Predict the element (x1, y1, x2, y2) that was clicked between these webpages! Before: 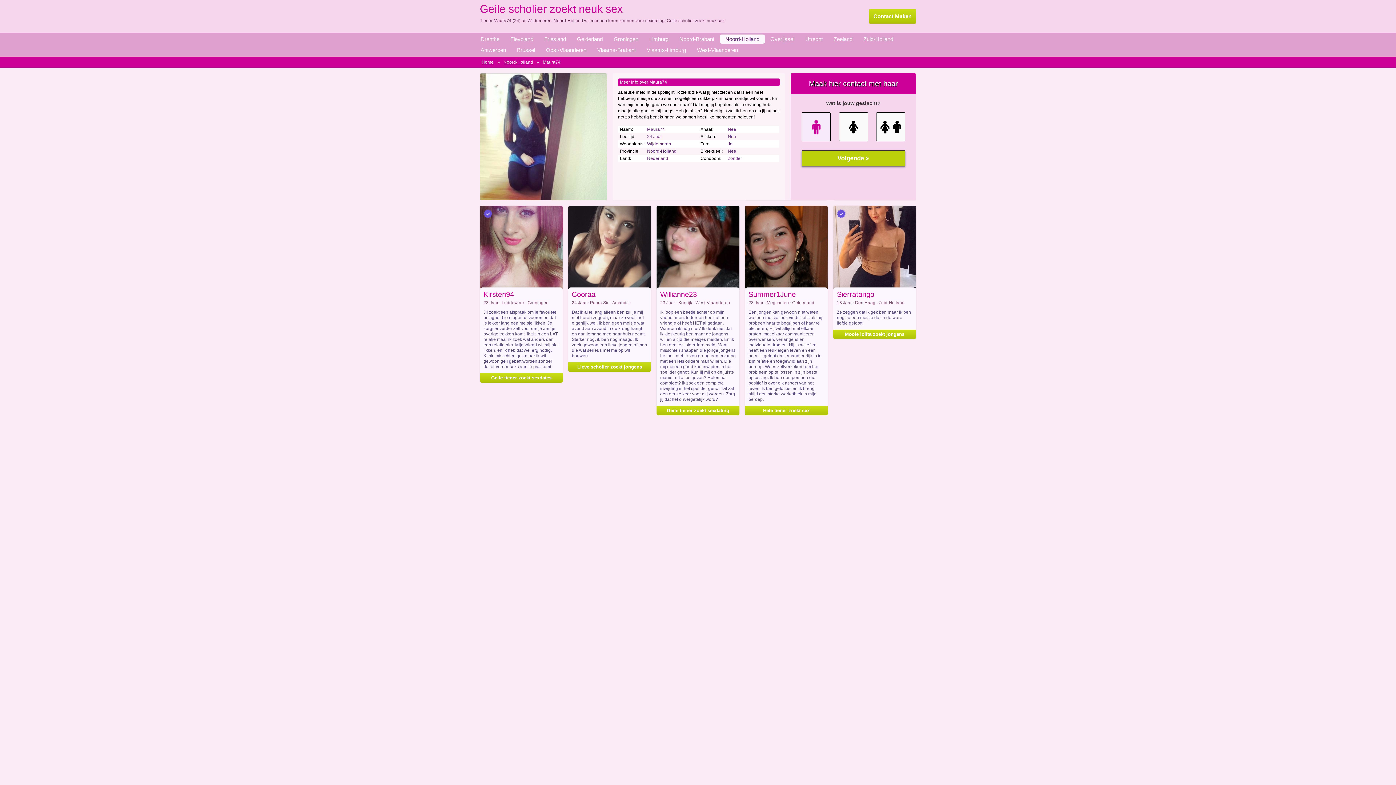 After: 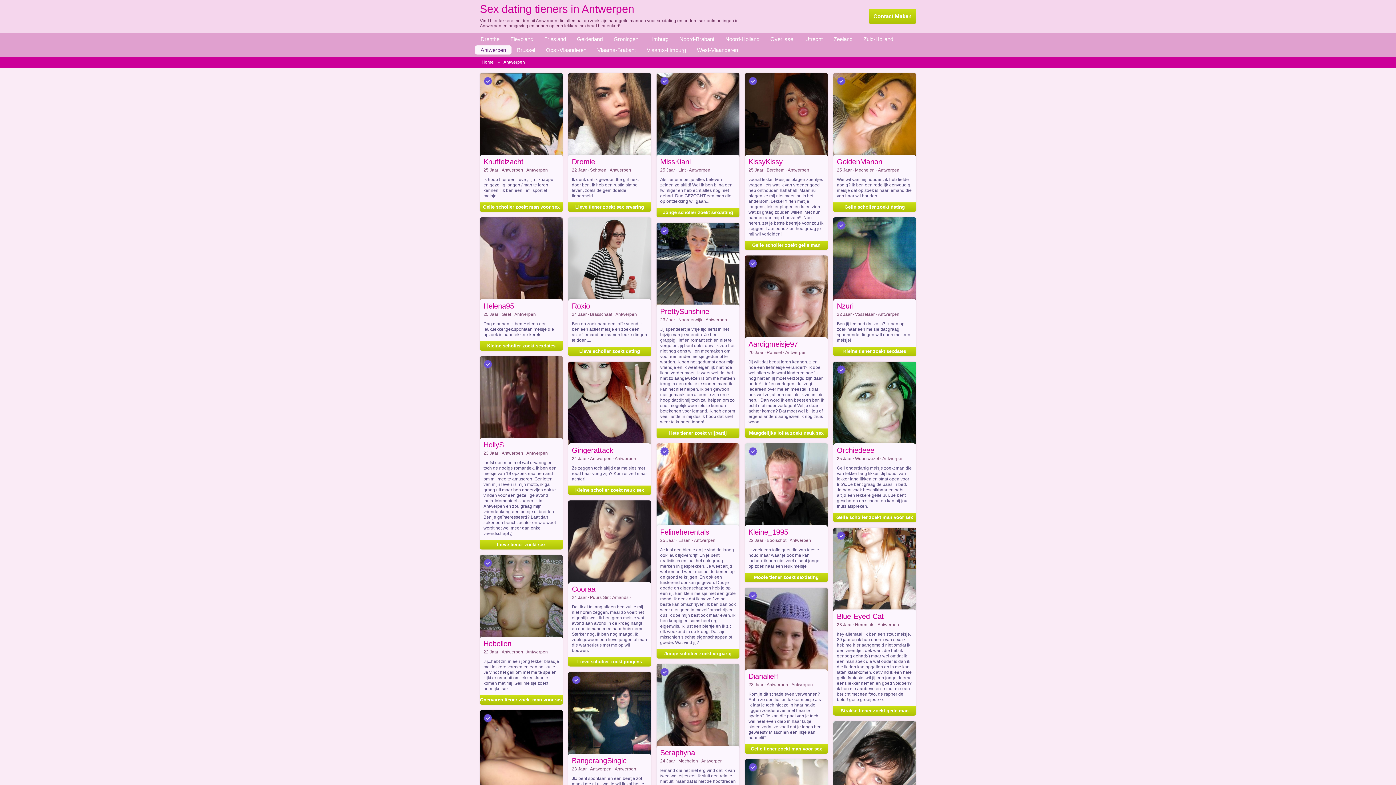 Action: bbox: (475, 45, 511, 54) label: Antwerpen